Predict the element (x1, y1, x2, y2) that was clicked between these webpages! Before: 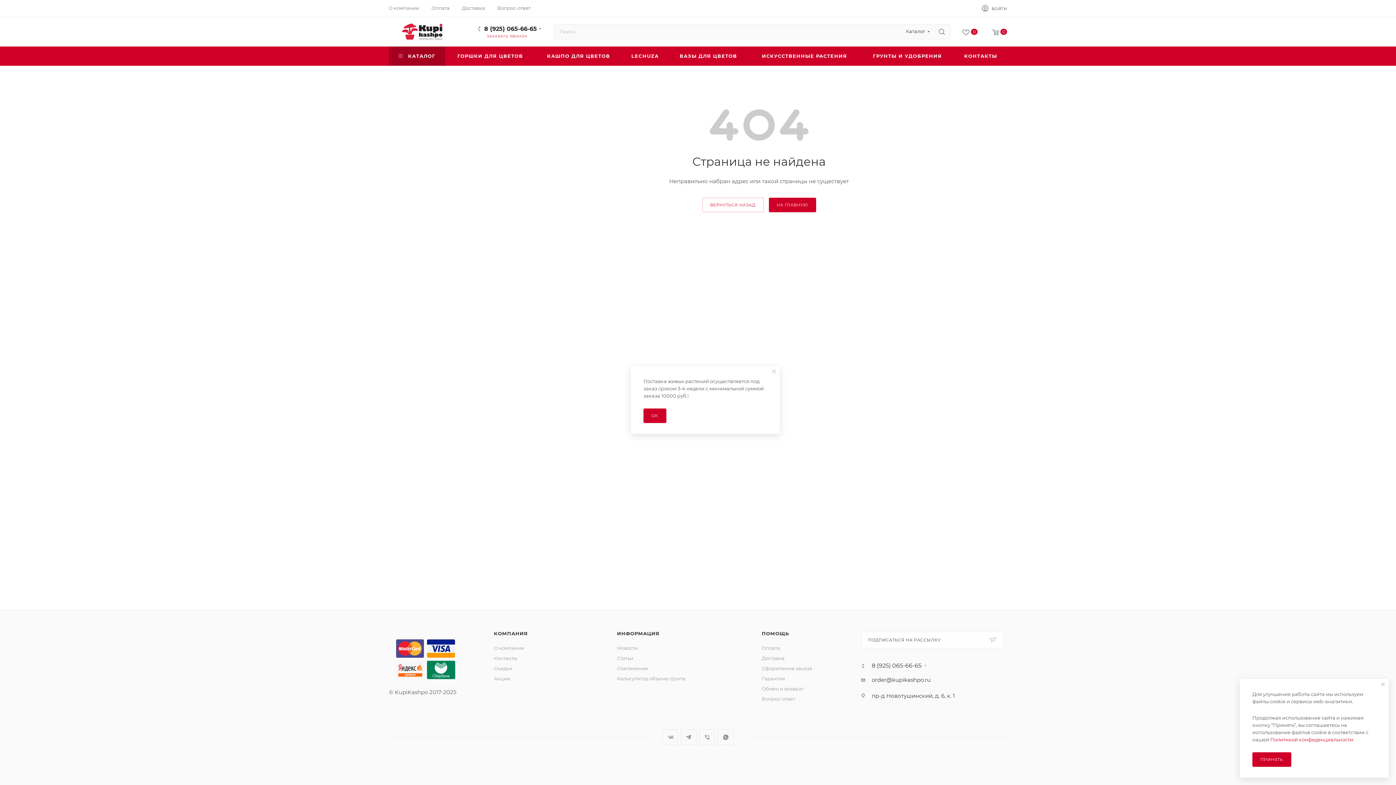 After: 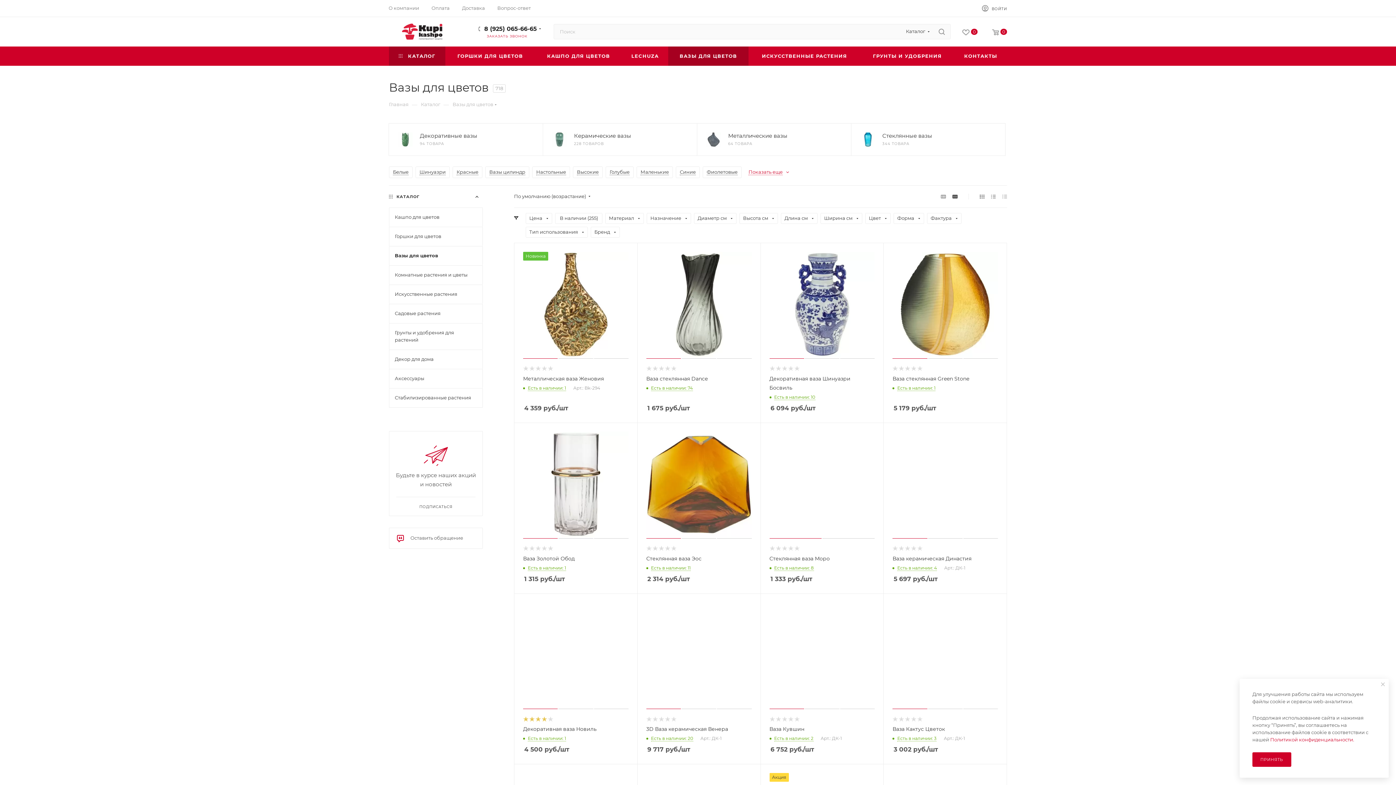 Action: label: ВАЗЫ ДЛЯ ЦВЕТОВ bbox: (668, 46, 748, 65)